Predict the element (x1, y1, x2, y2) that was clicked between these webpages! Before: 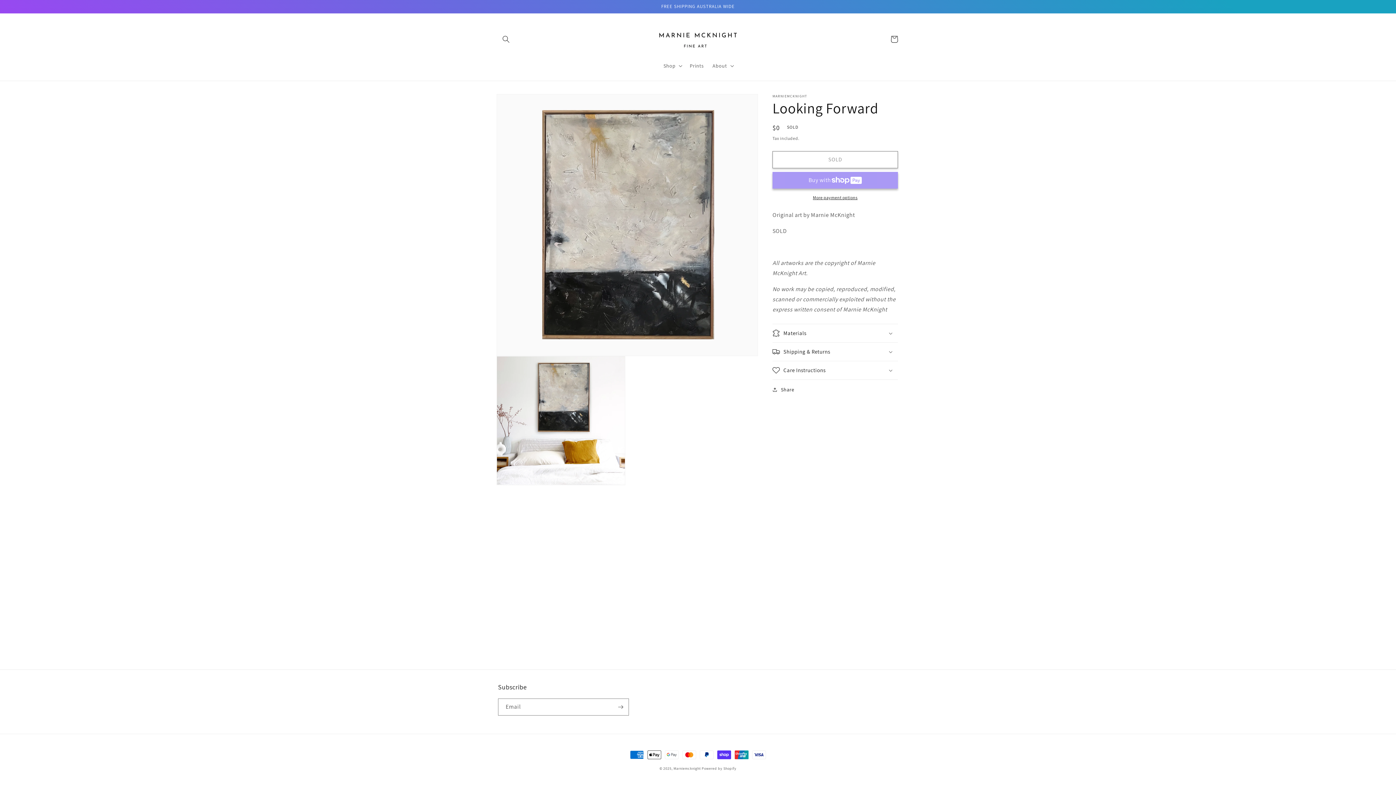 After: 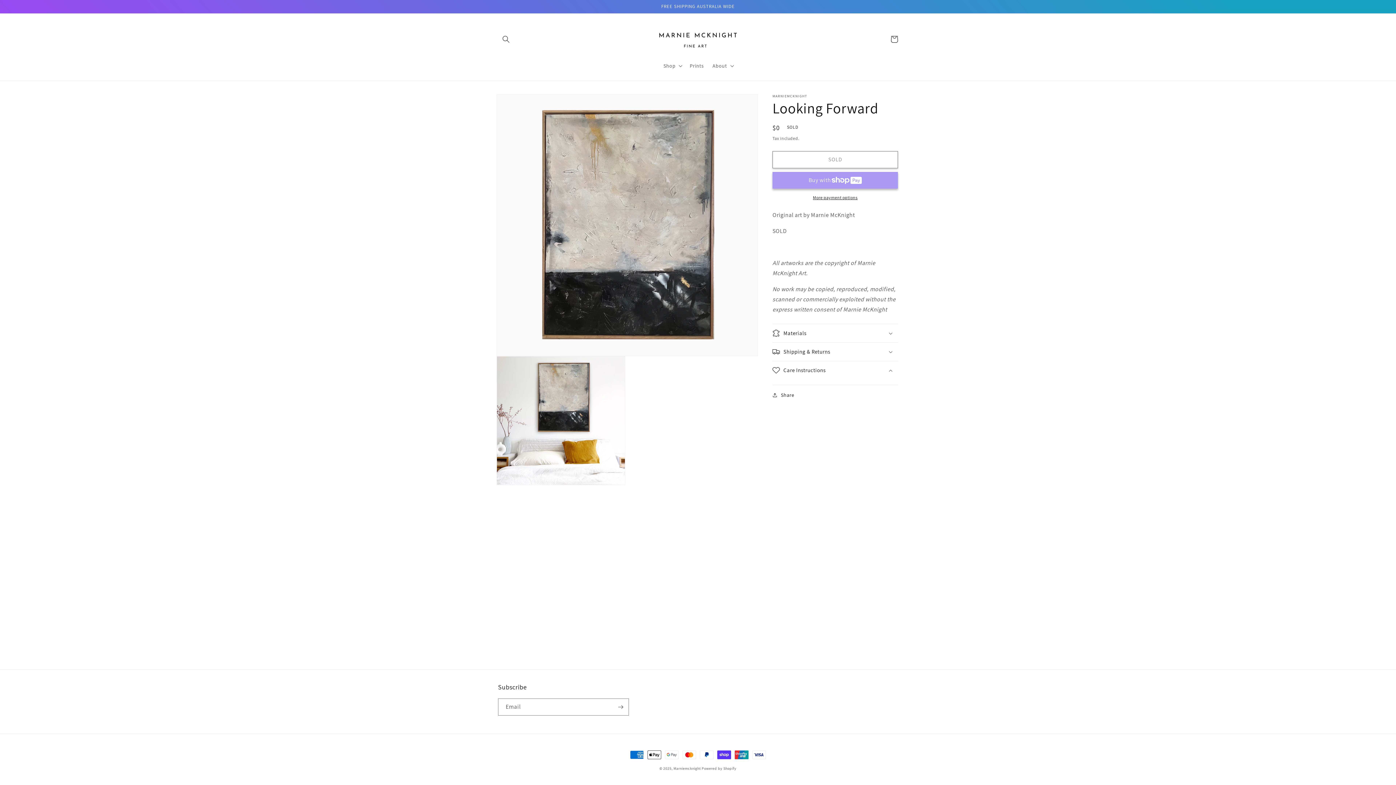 Action: label: Care Instructions bbox: (772, 361, 898, 379)